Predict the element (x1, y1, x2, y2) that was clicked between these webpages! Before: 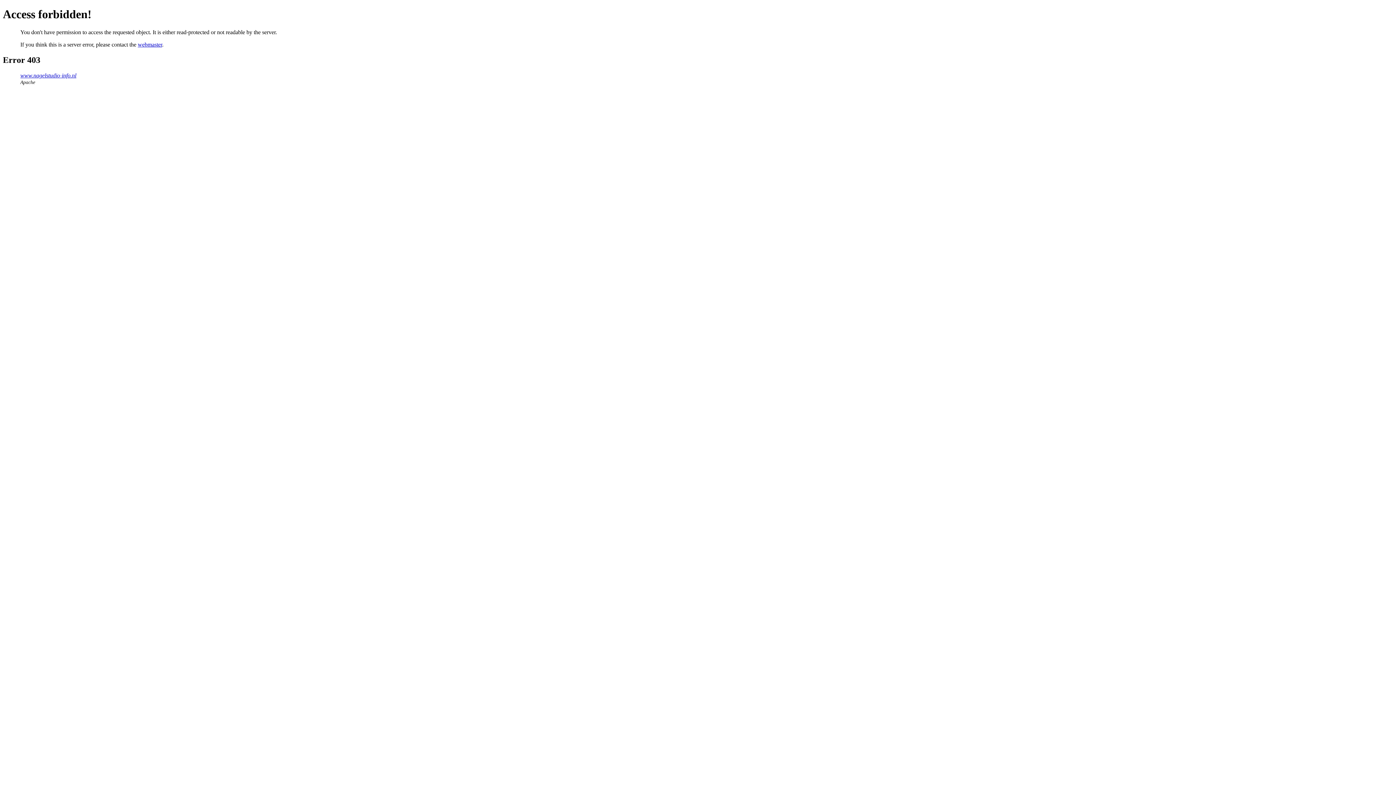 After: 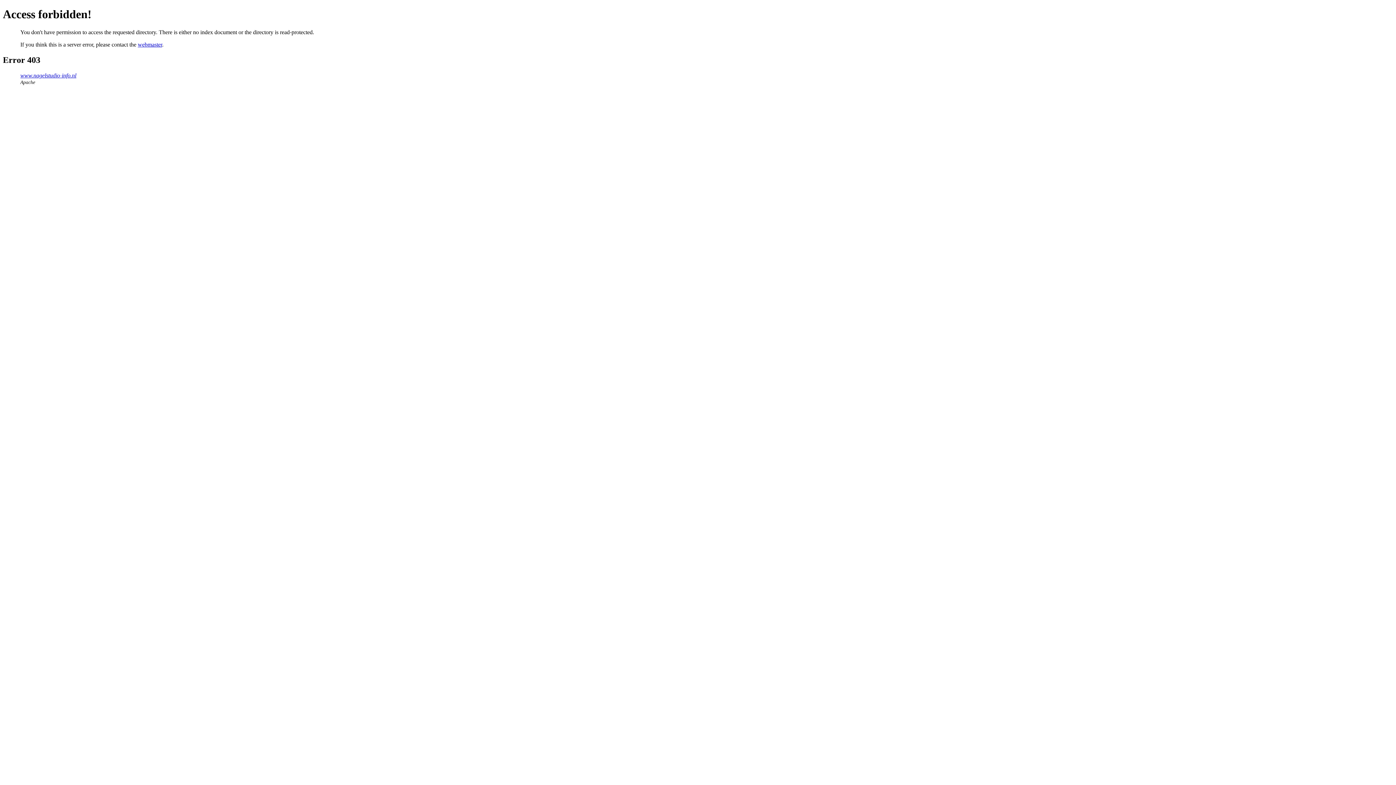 Action: label: www.nagelstudio-info.nl bbox: (20, 72, 76, 78)